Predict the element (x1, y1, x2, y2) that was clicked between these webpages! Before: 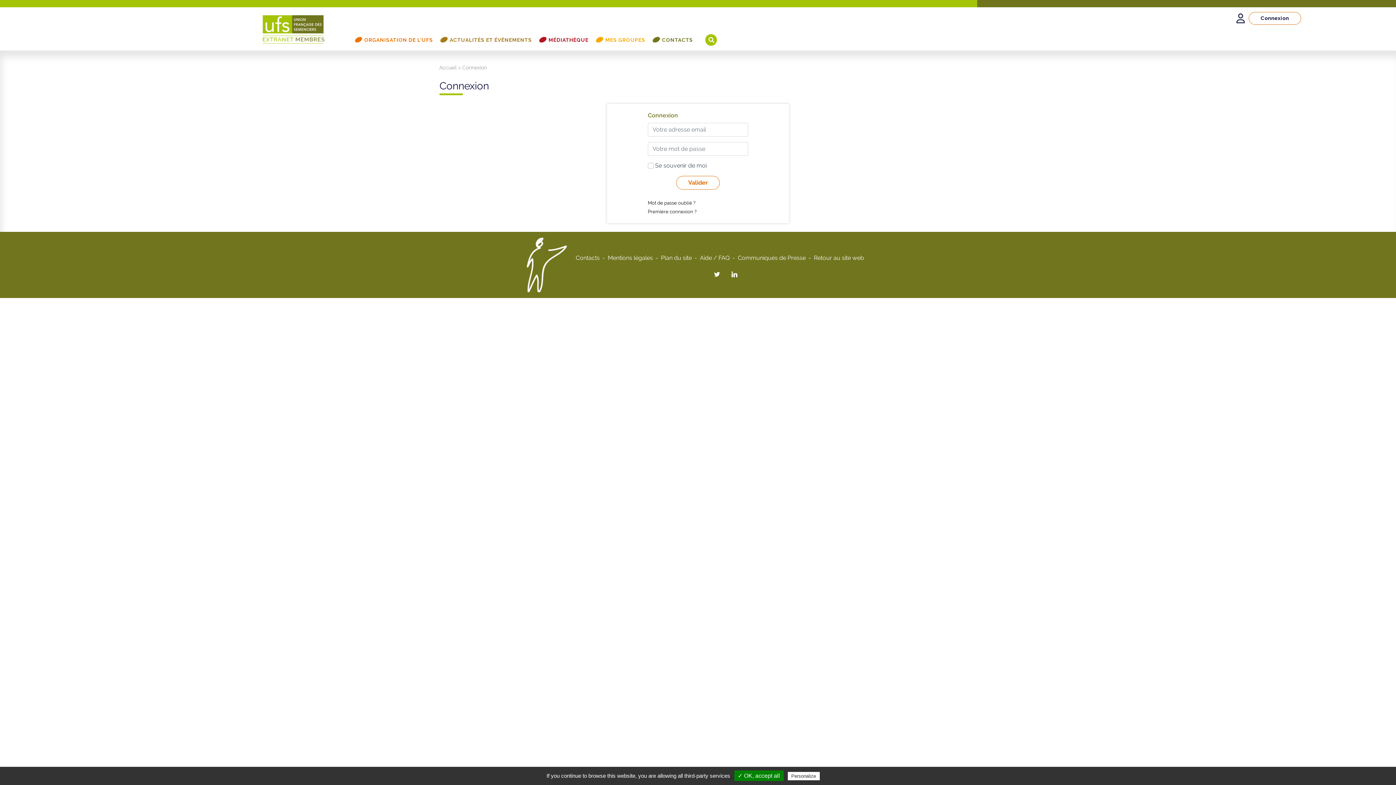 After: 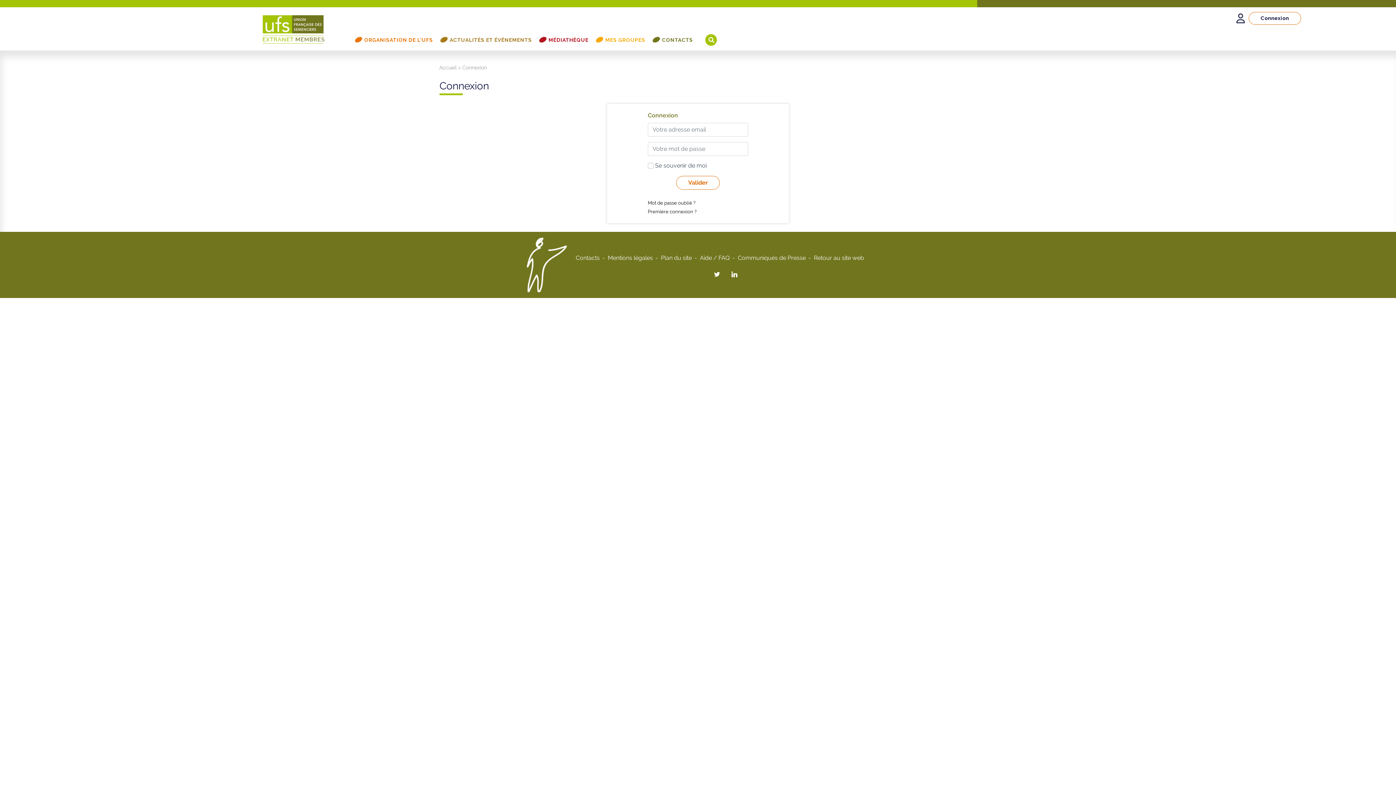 Action: label: Aide / FAQ bbox: (700, 254, 729, 261)